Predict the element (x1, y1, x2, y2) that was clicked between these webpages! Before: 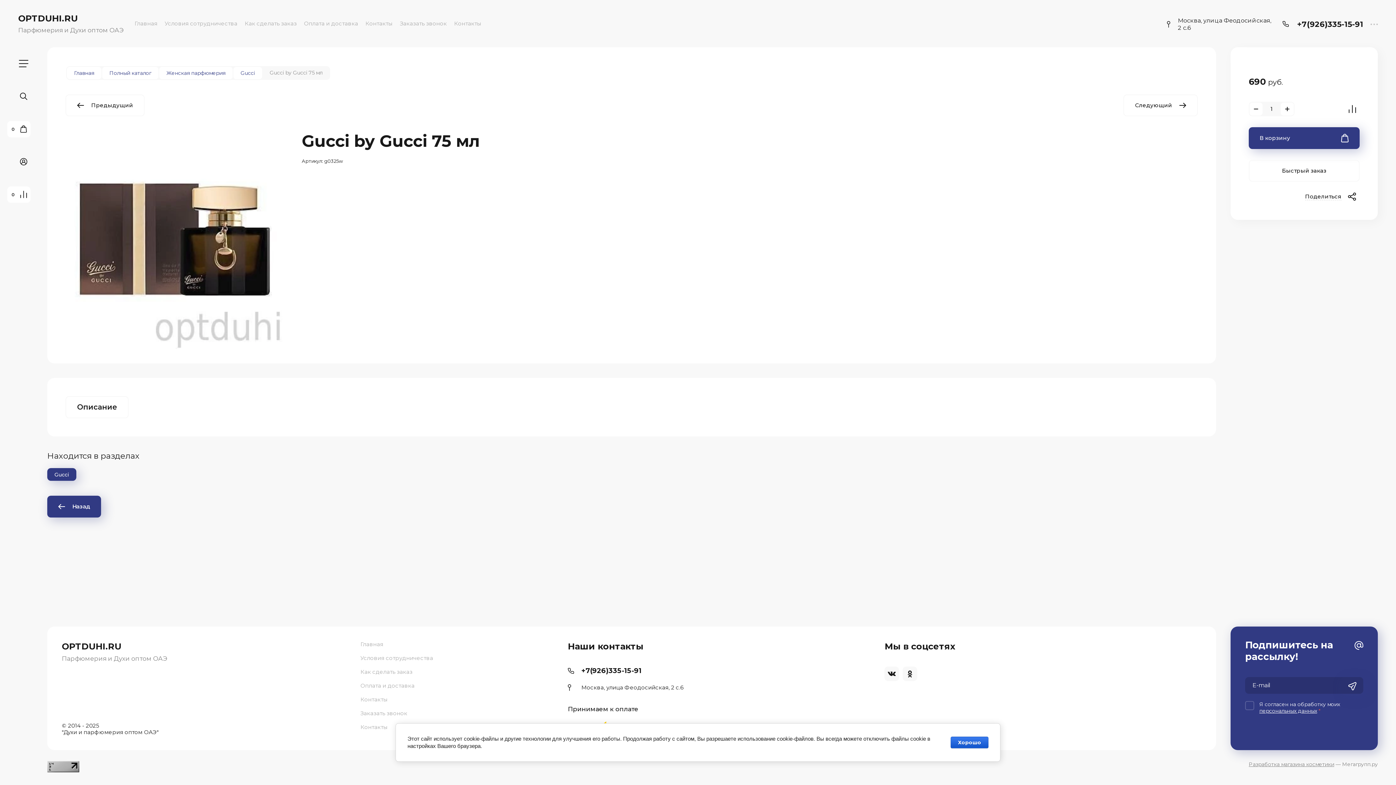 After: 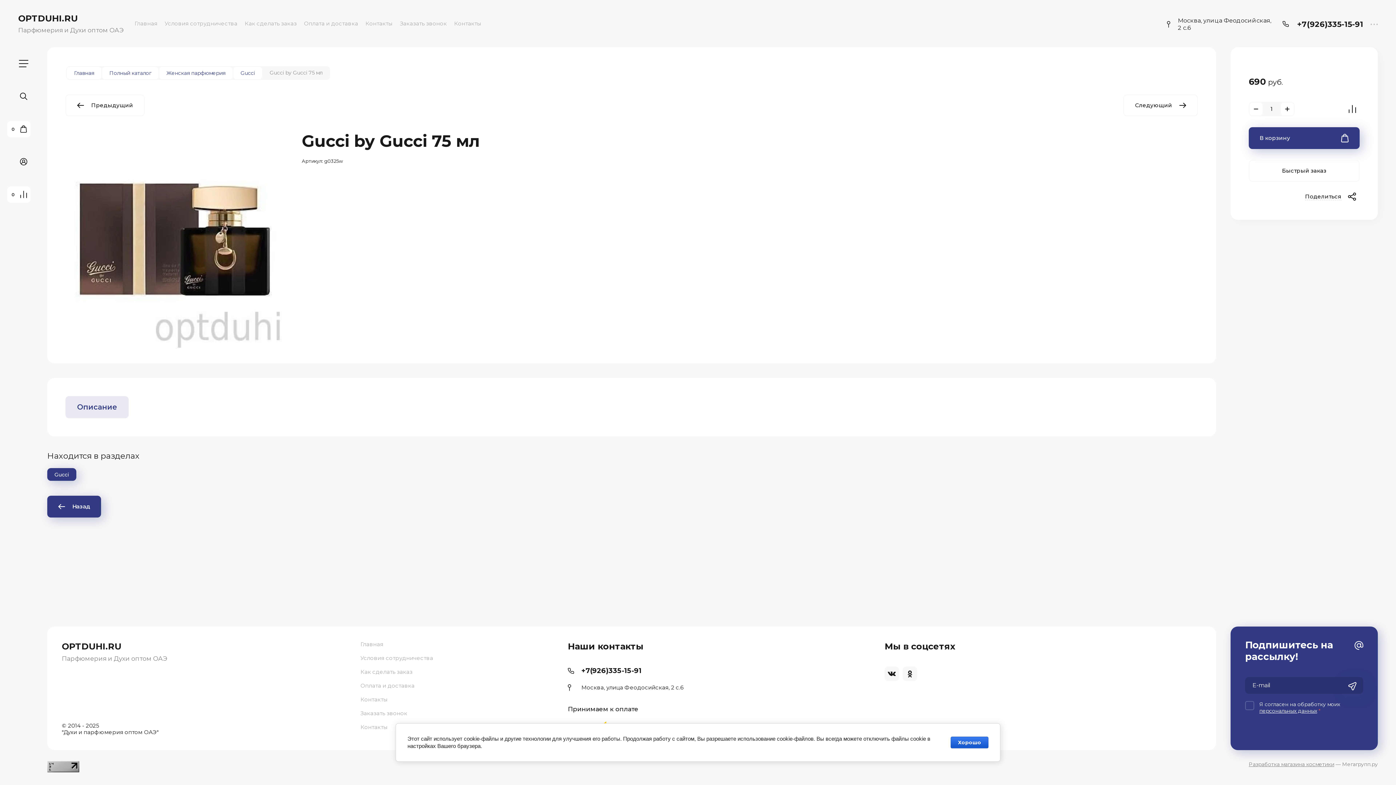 Action: label: Описание bbox: (65, 396, 128, 418)